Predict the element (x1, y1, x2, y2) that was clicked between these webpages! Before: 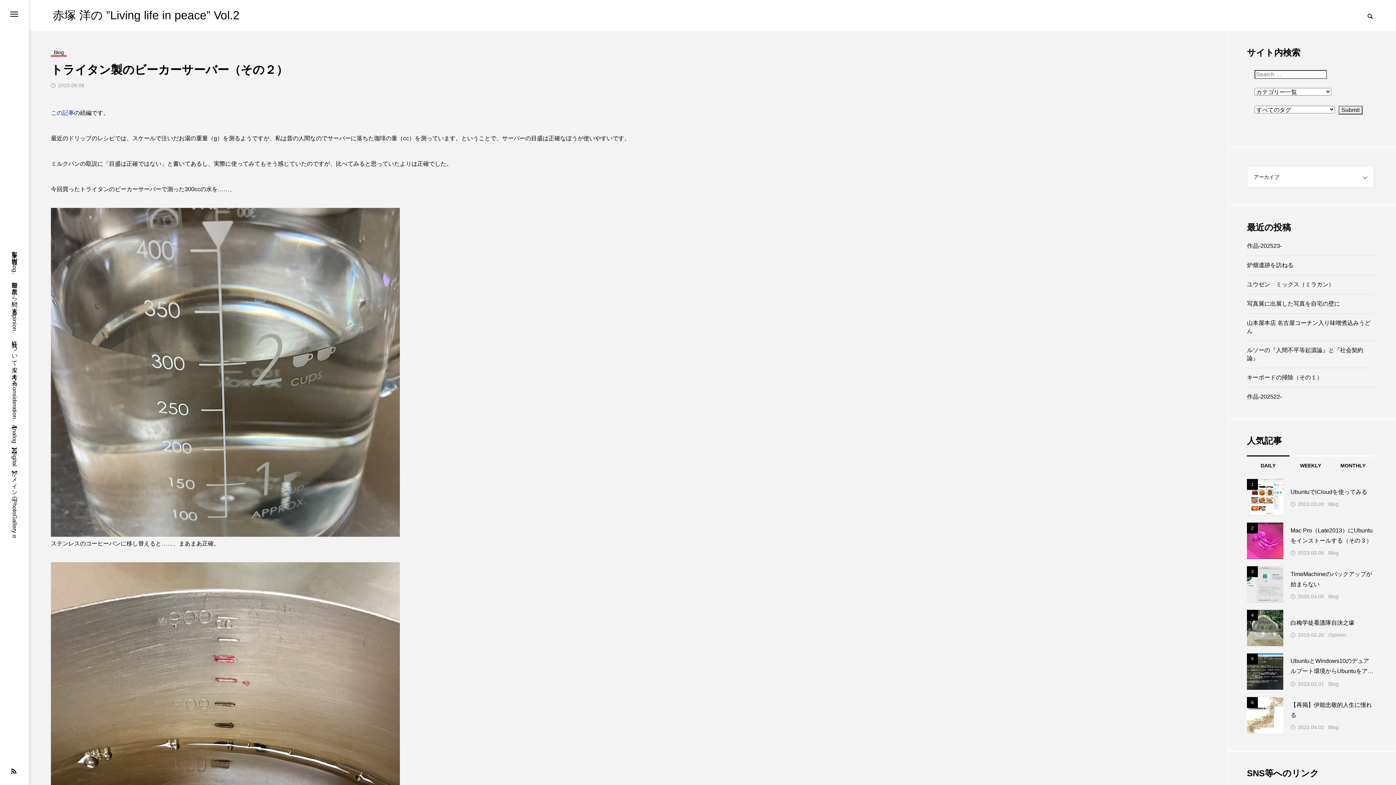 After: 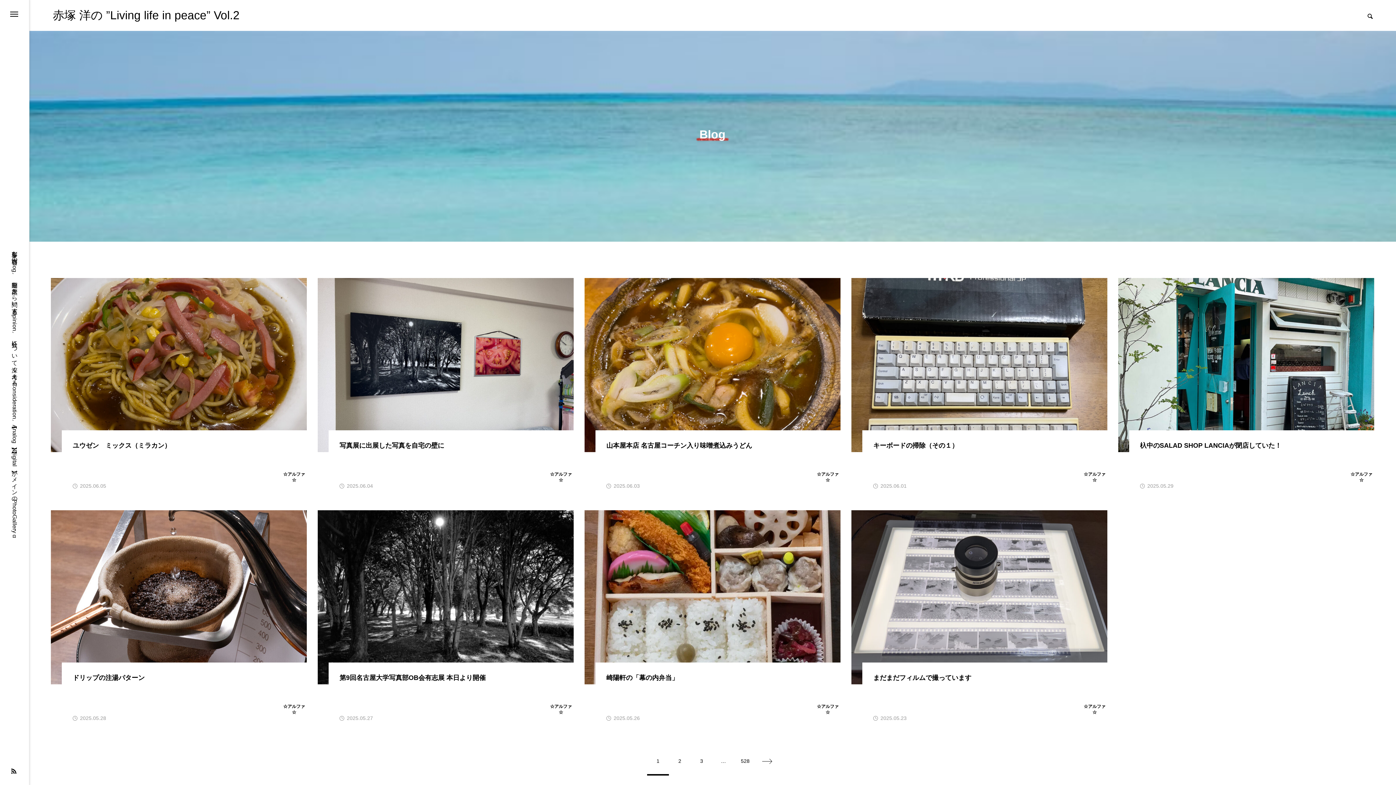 Action: label: Blog bbox: (1328, 501, 1338, 507)